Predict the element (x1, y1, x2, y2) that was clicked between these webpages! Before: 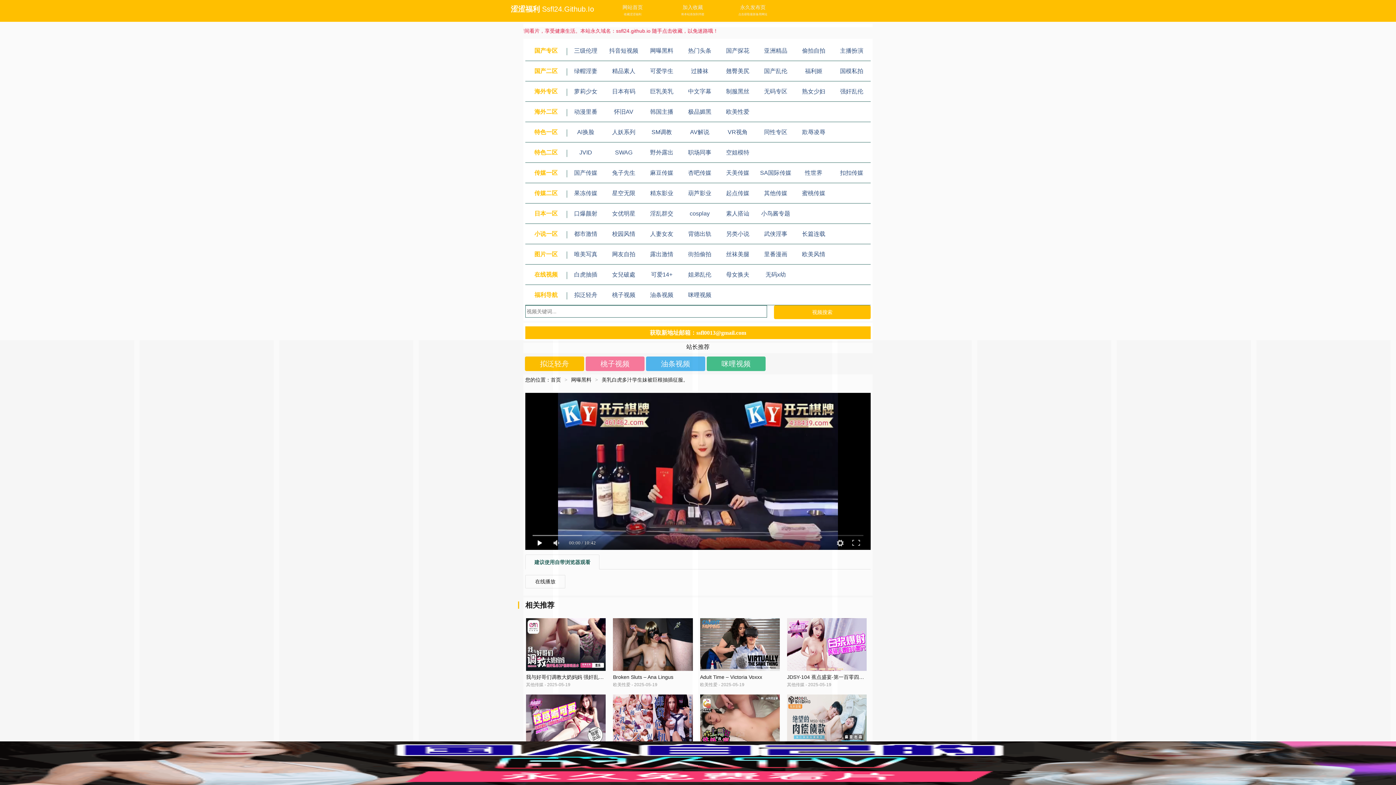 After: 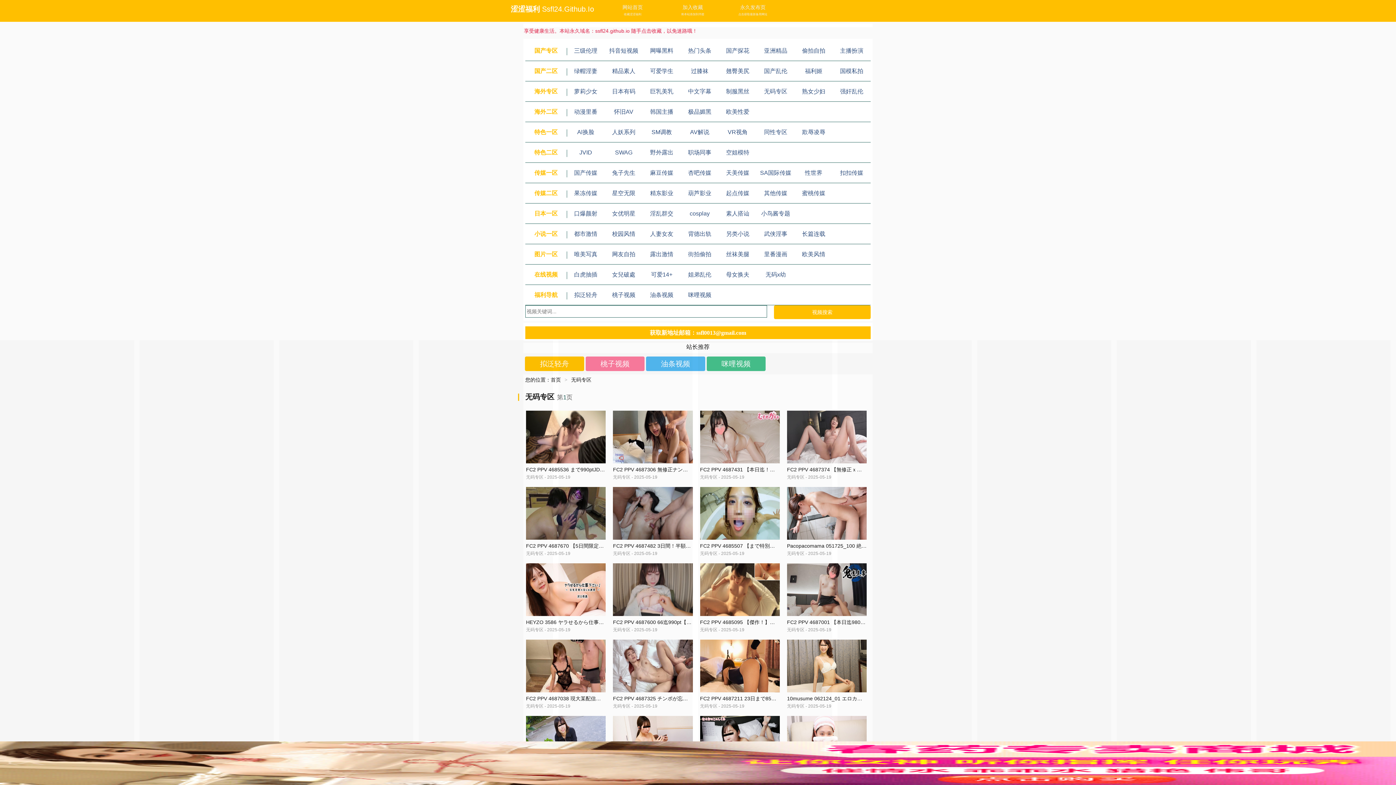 Action: label: 无码专区 bbox: (764, 88, 787, 94)